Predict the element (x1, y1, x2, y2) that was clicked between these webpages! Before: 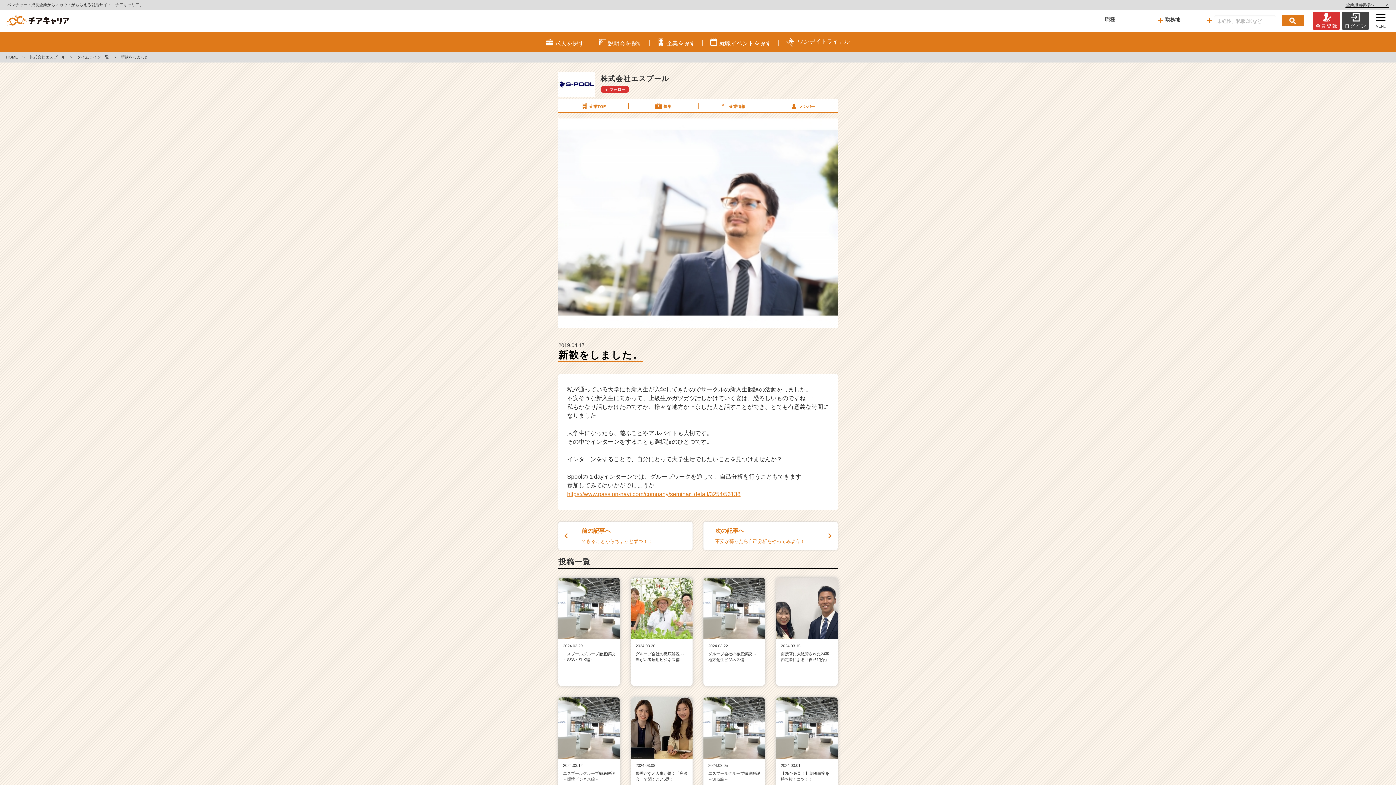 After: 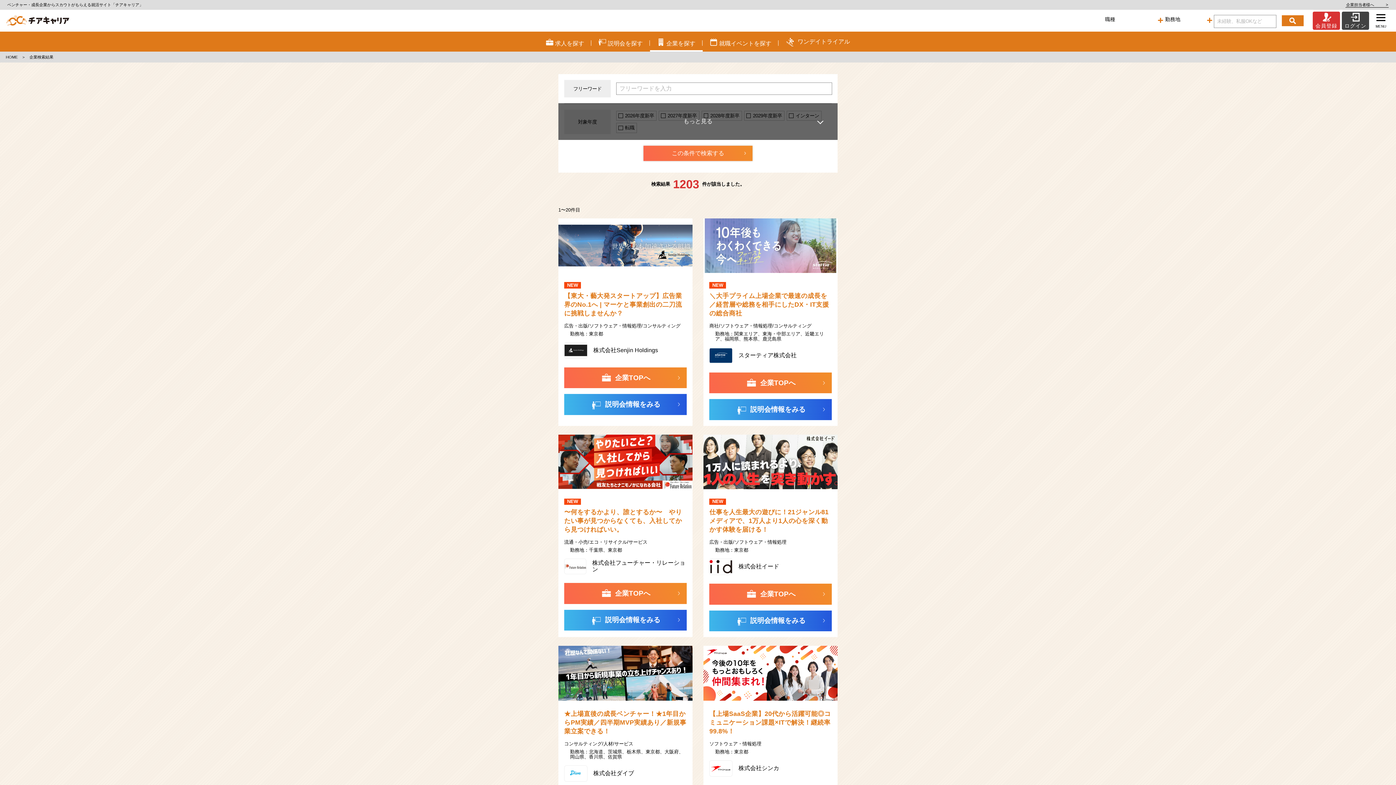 Action: bbox: (650, 31, 702, 51) label: 企業を探す